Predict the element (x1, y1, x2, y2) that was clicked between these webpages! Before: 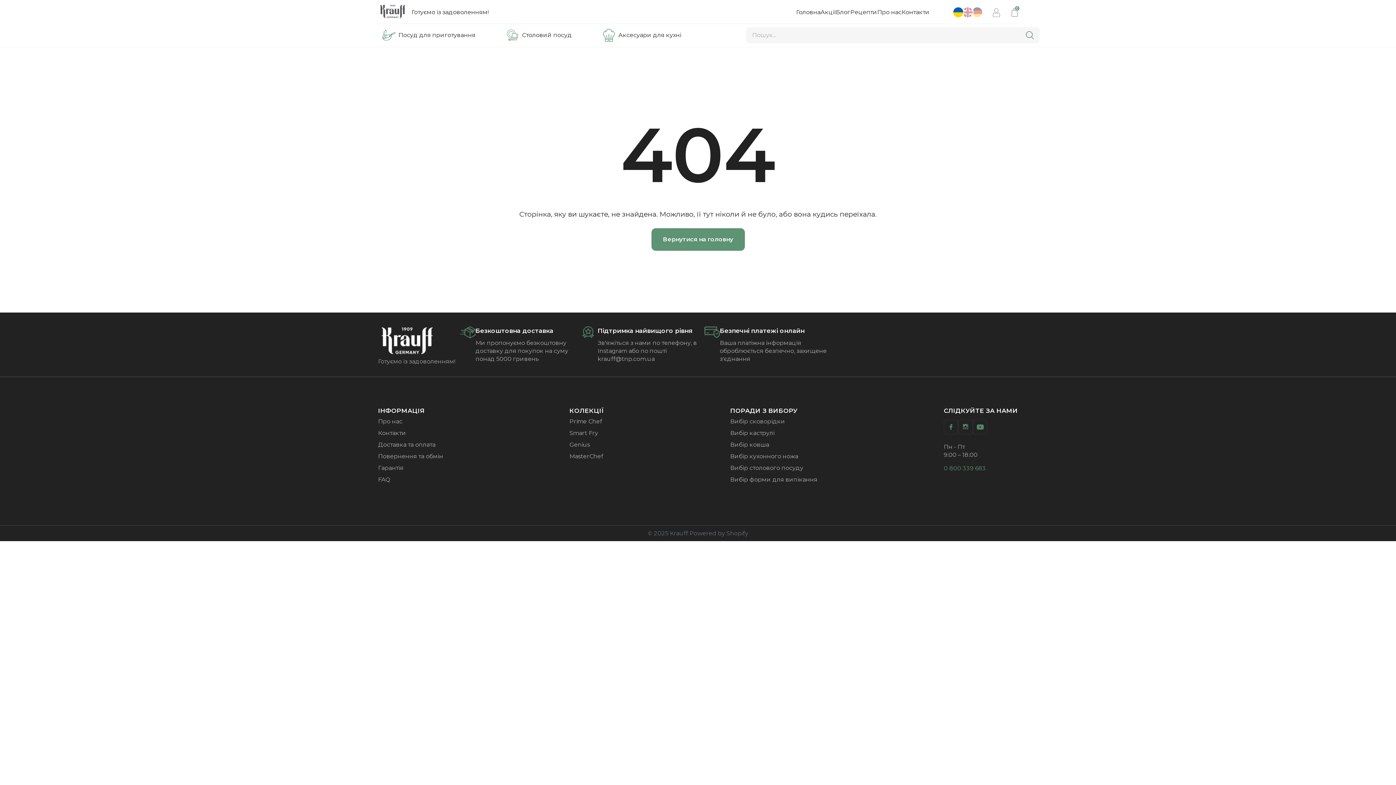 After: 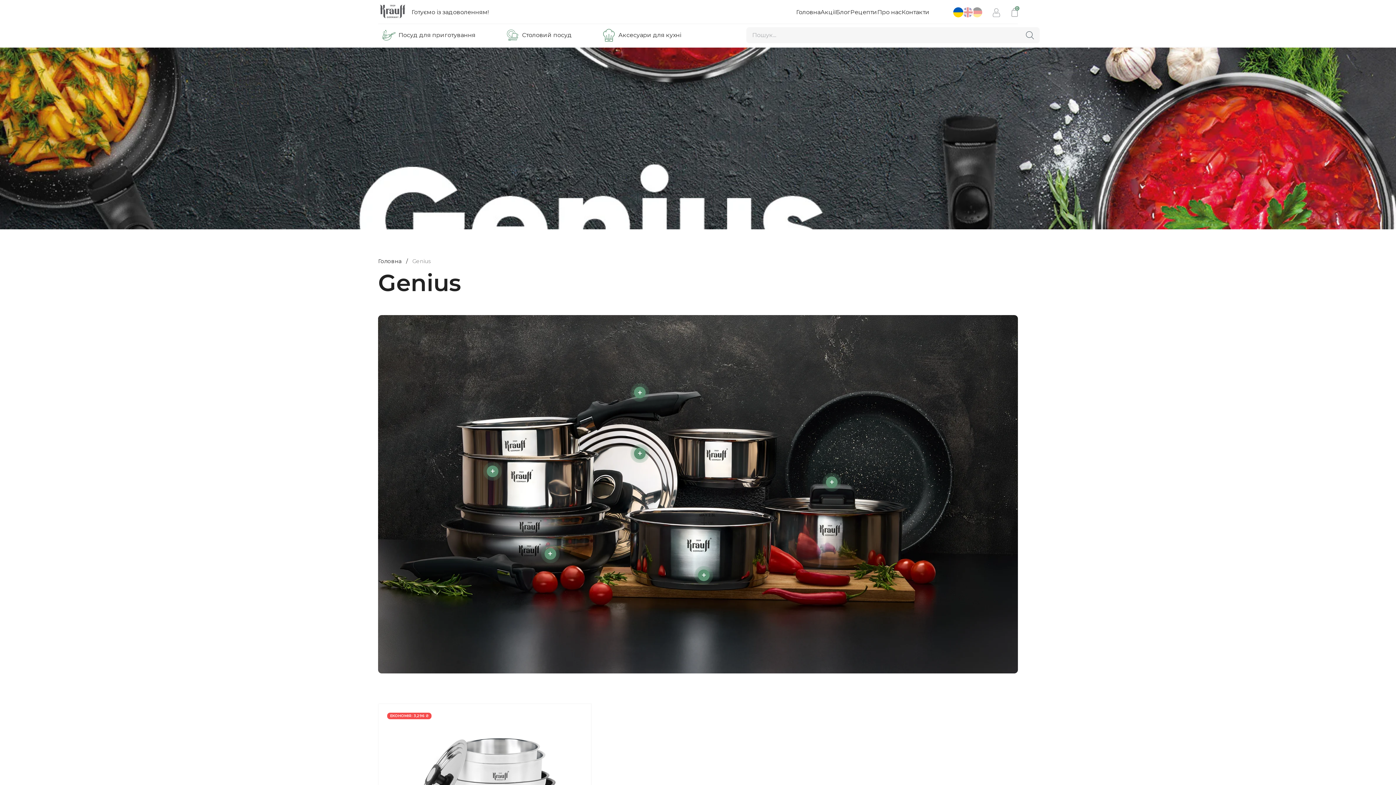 Action: bbox: (569, 439, 603, 450) label: Genius